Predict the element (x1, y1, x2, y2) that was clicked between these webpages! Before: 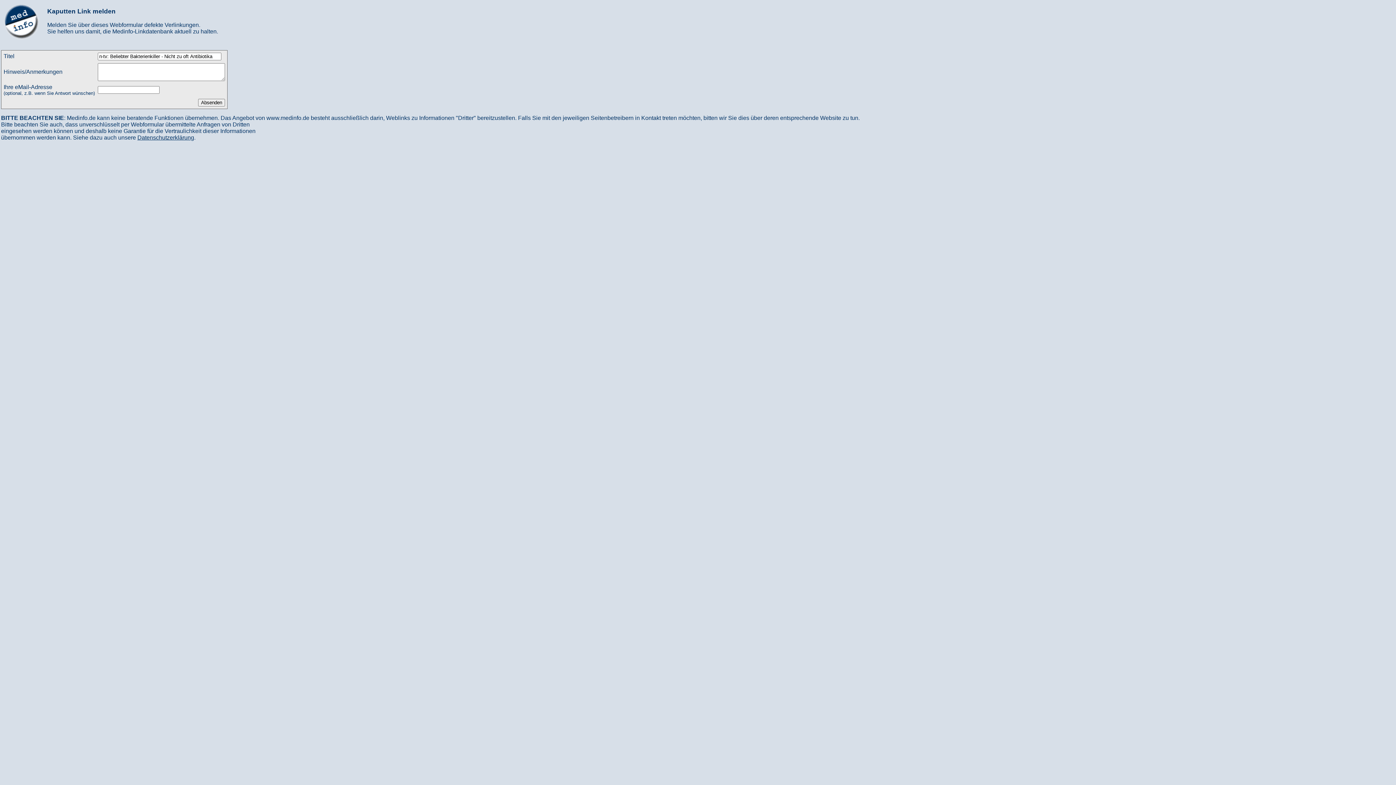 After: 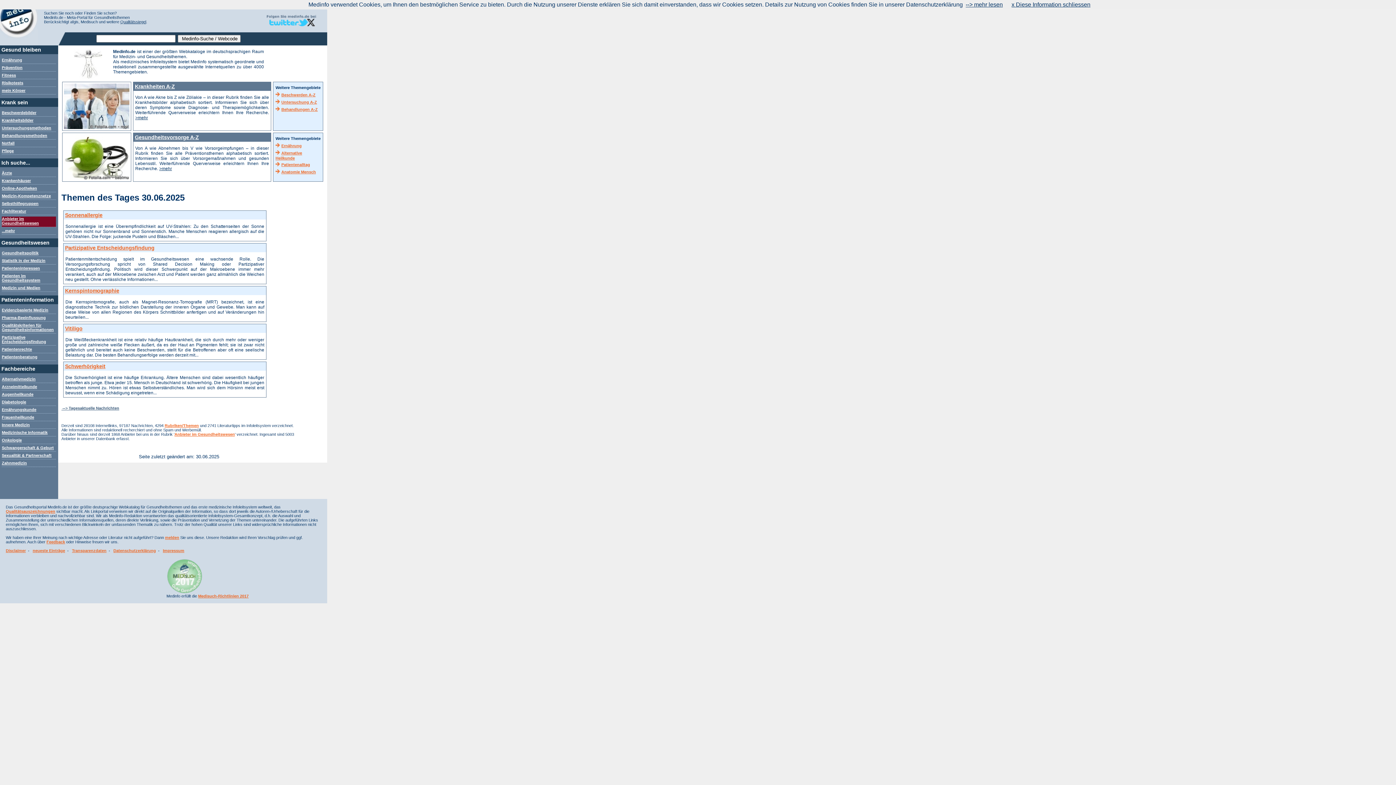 Action: bbox: (2, 34, 41, 40)